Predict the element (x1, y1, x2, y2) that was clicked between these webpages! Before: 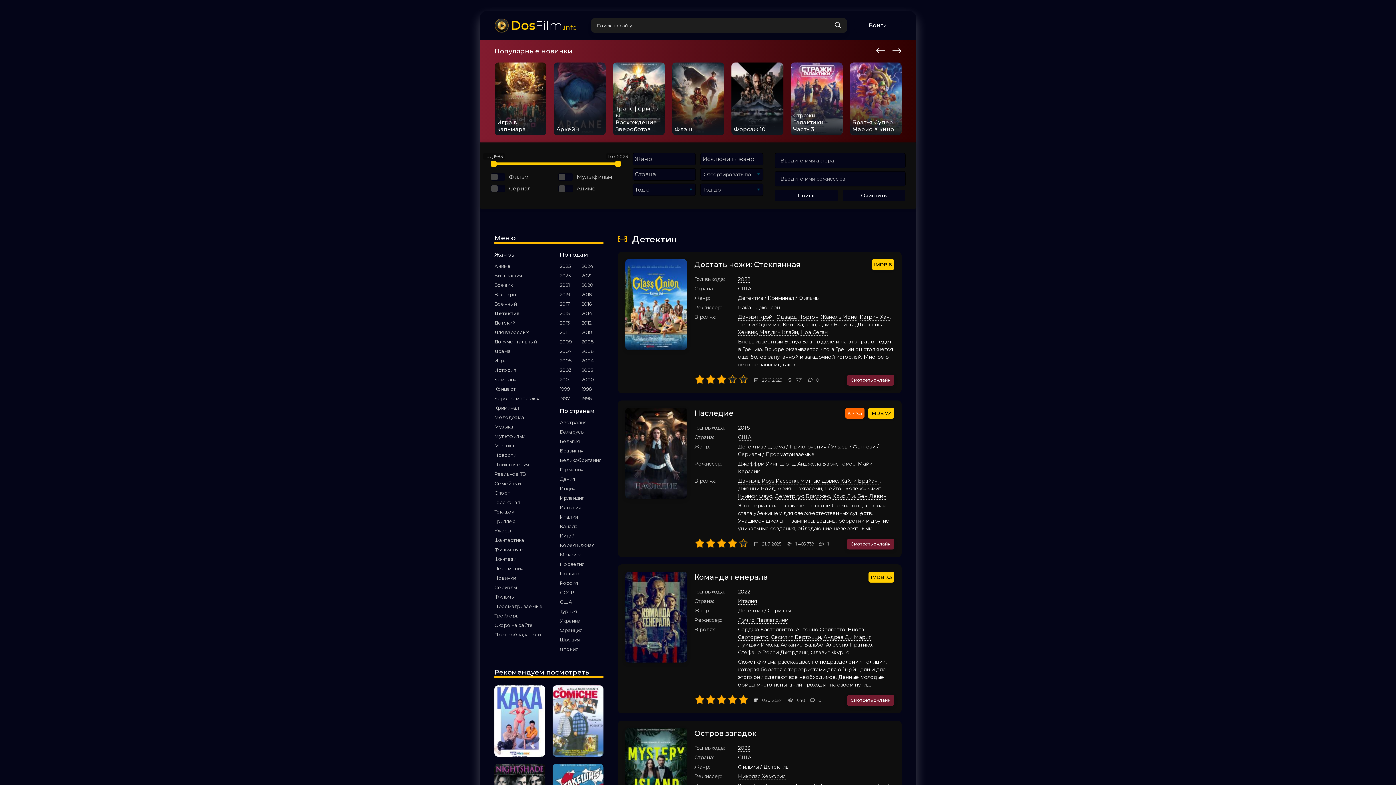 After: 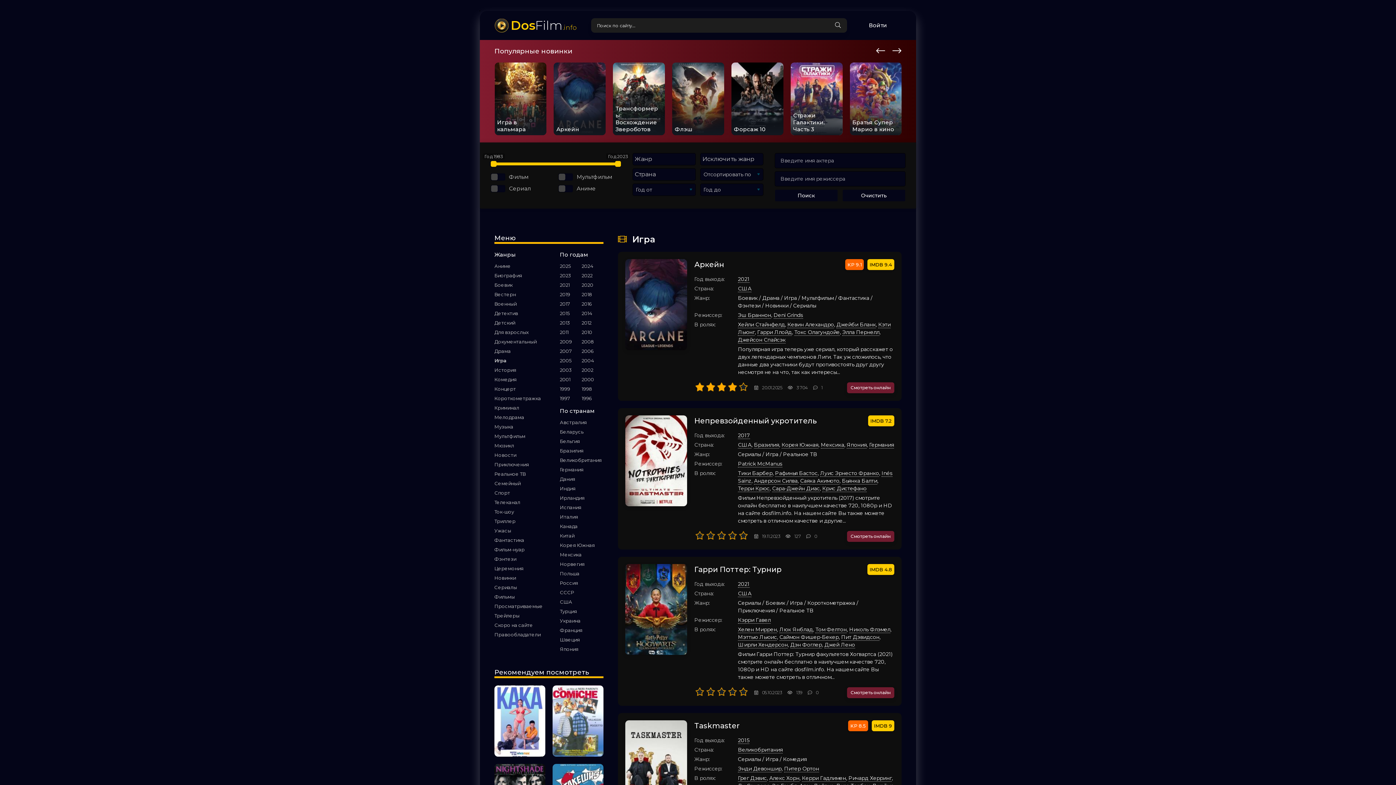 Action: bbox: (494, 356, 554, 365) label: Игра